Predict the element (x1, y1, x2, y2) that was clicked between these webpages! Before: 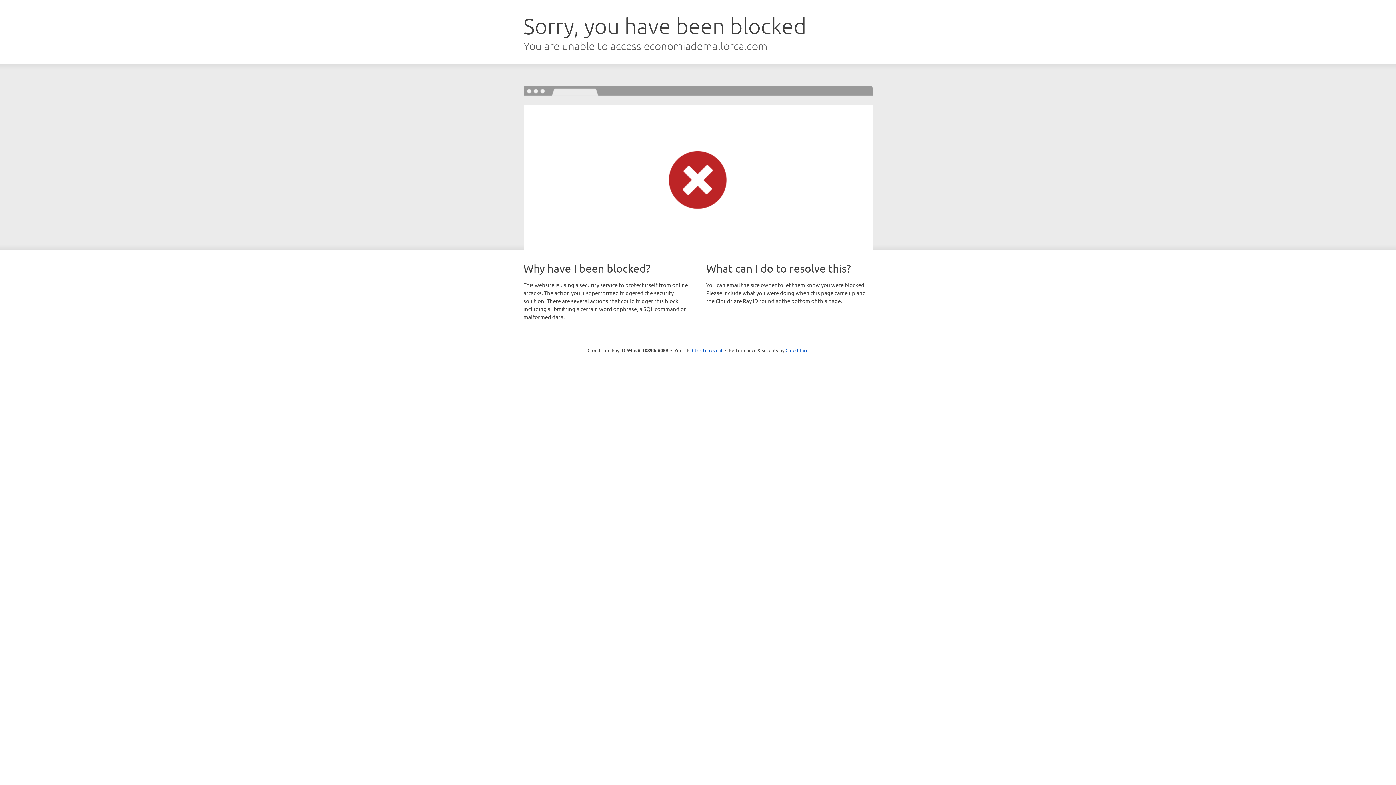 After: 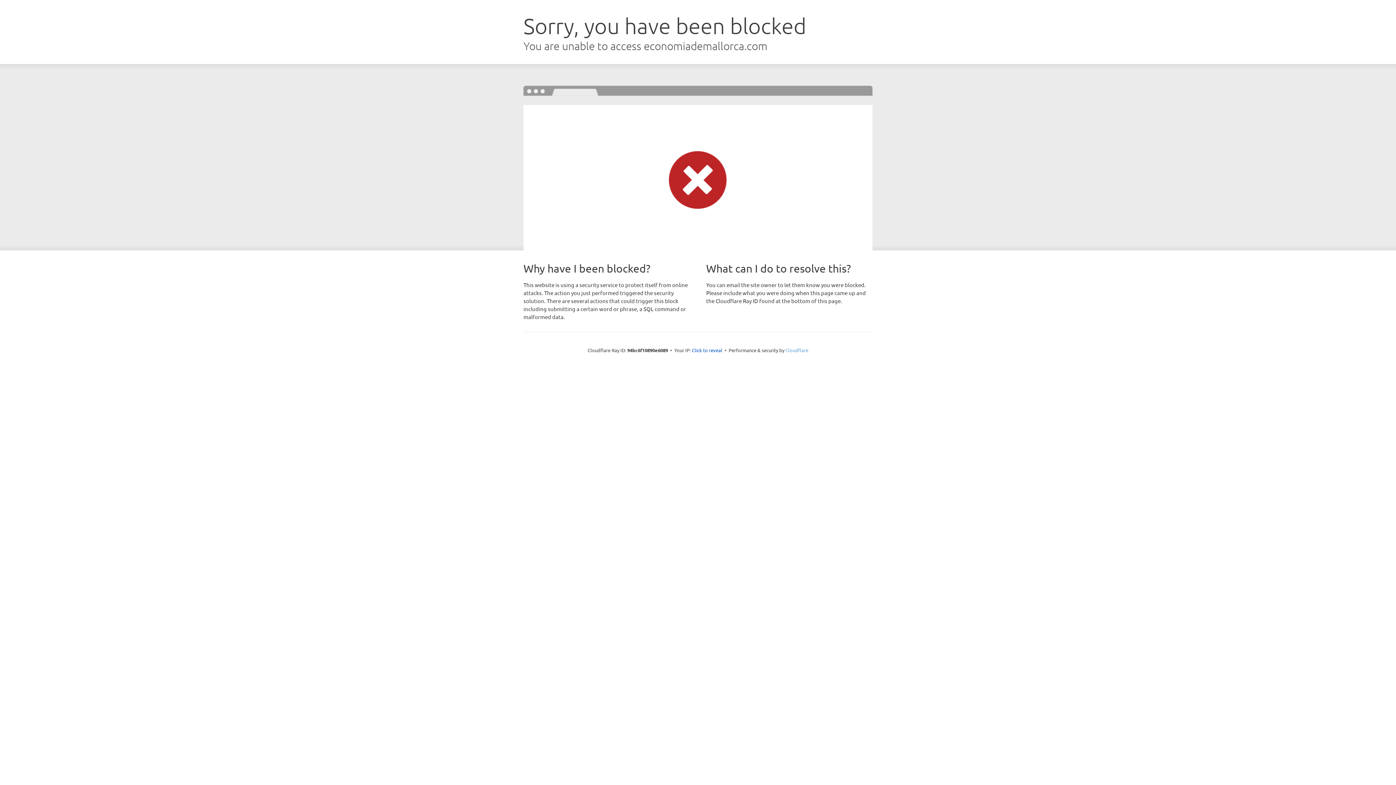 Action: bbox: (785, 347, 808, 353) label: Cloudflare